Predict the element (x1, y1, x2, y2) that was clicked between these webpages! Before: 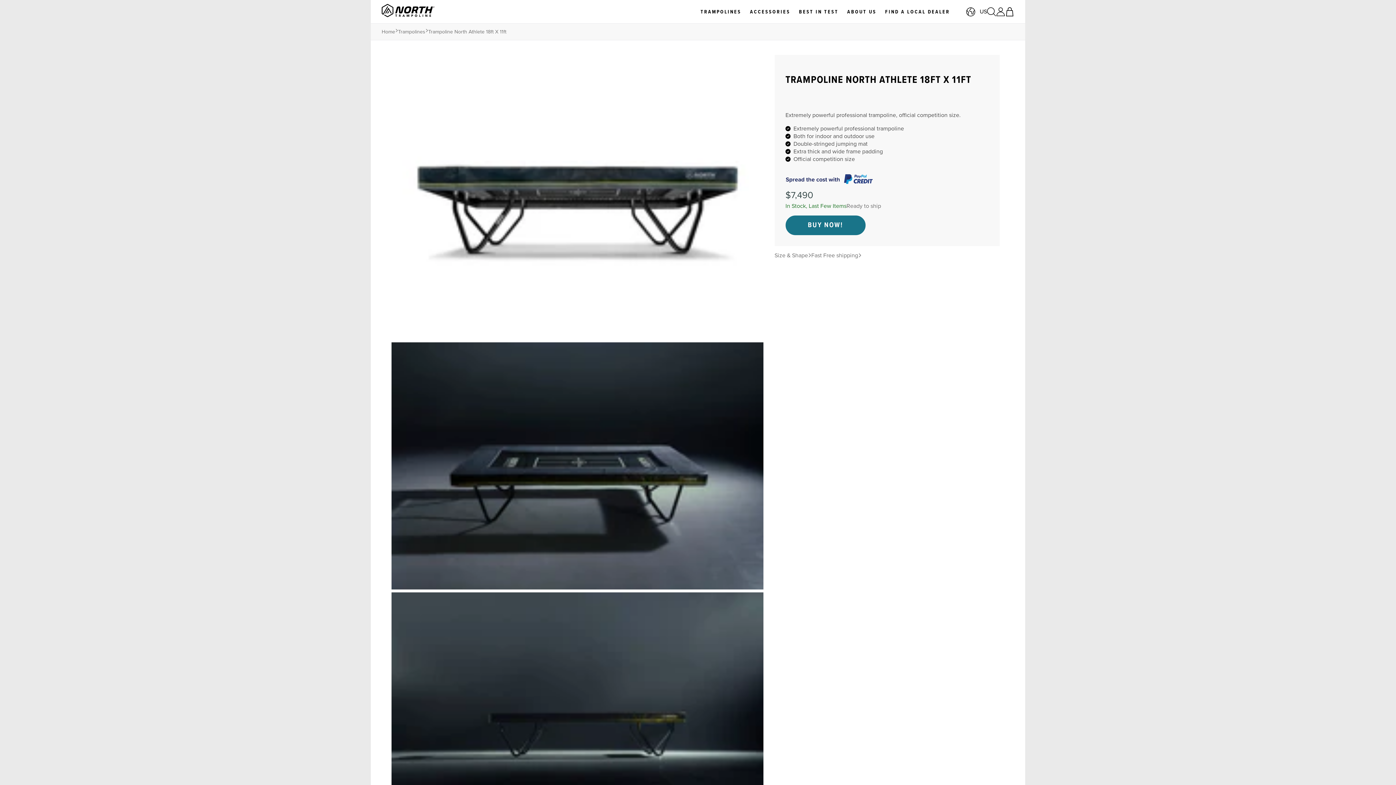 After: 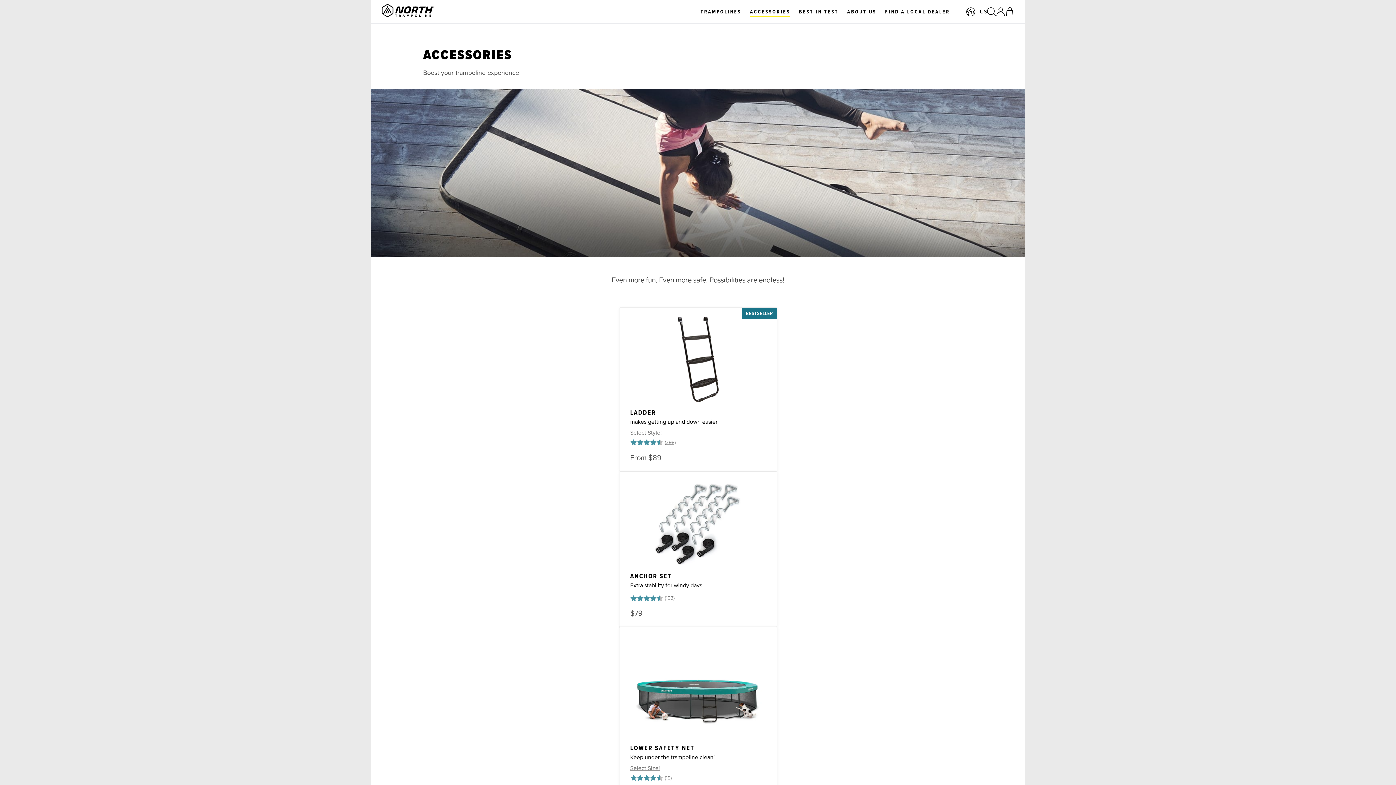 Action: bbox: (750, 8, 790, 15) label: ACCESSORIES